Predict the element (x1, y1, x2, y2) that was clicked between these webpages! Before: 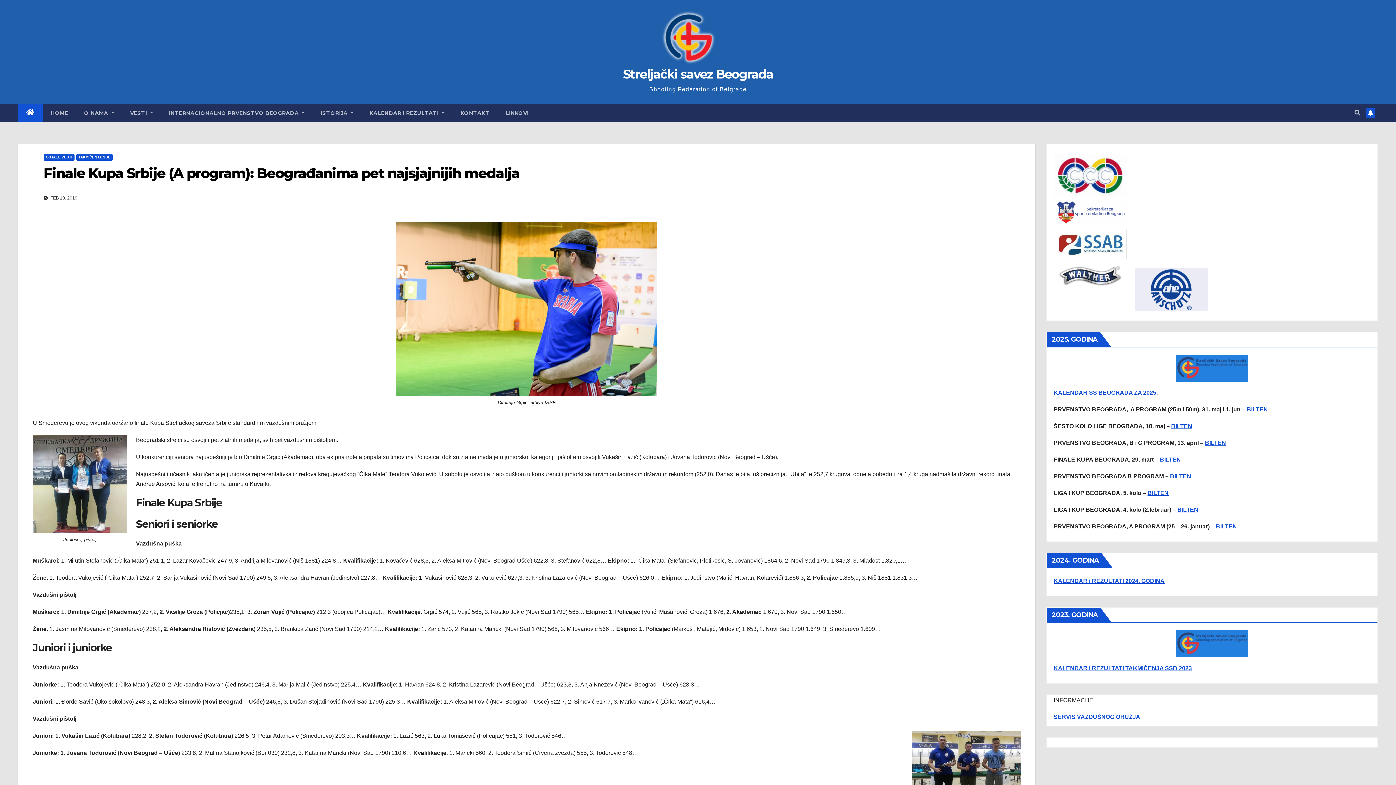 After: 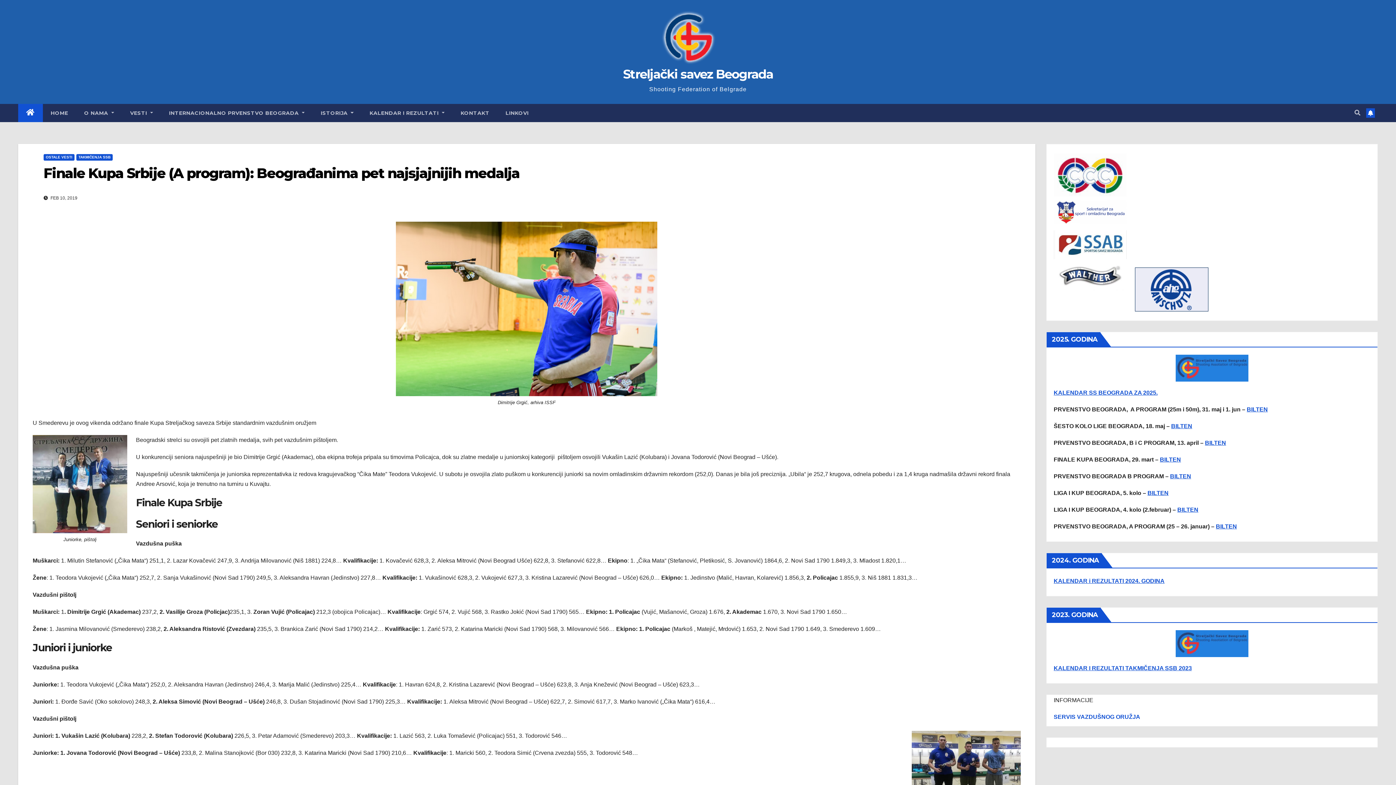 Action: bbox: (1135, 286, 1208, 292)